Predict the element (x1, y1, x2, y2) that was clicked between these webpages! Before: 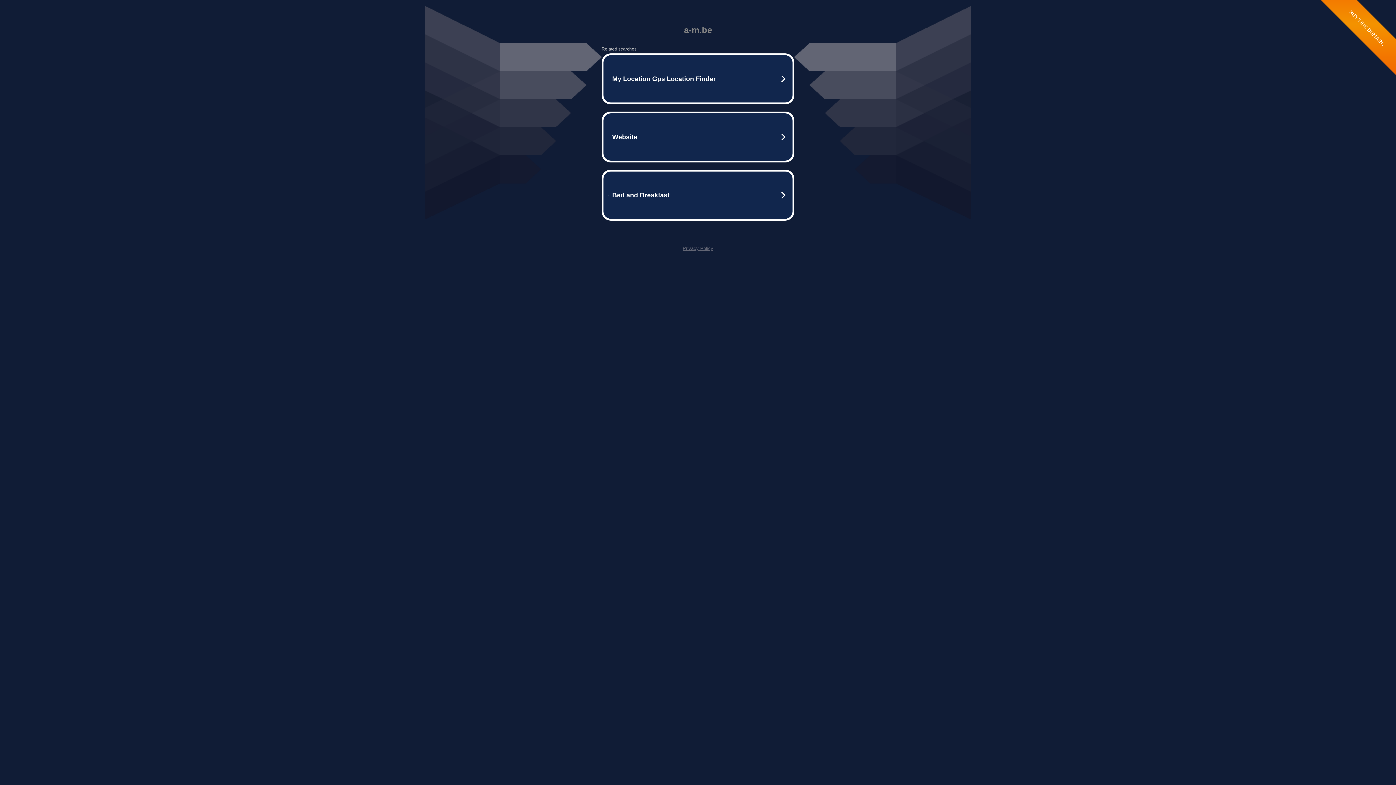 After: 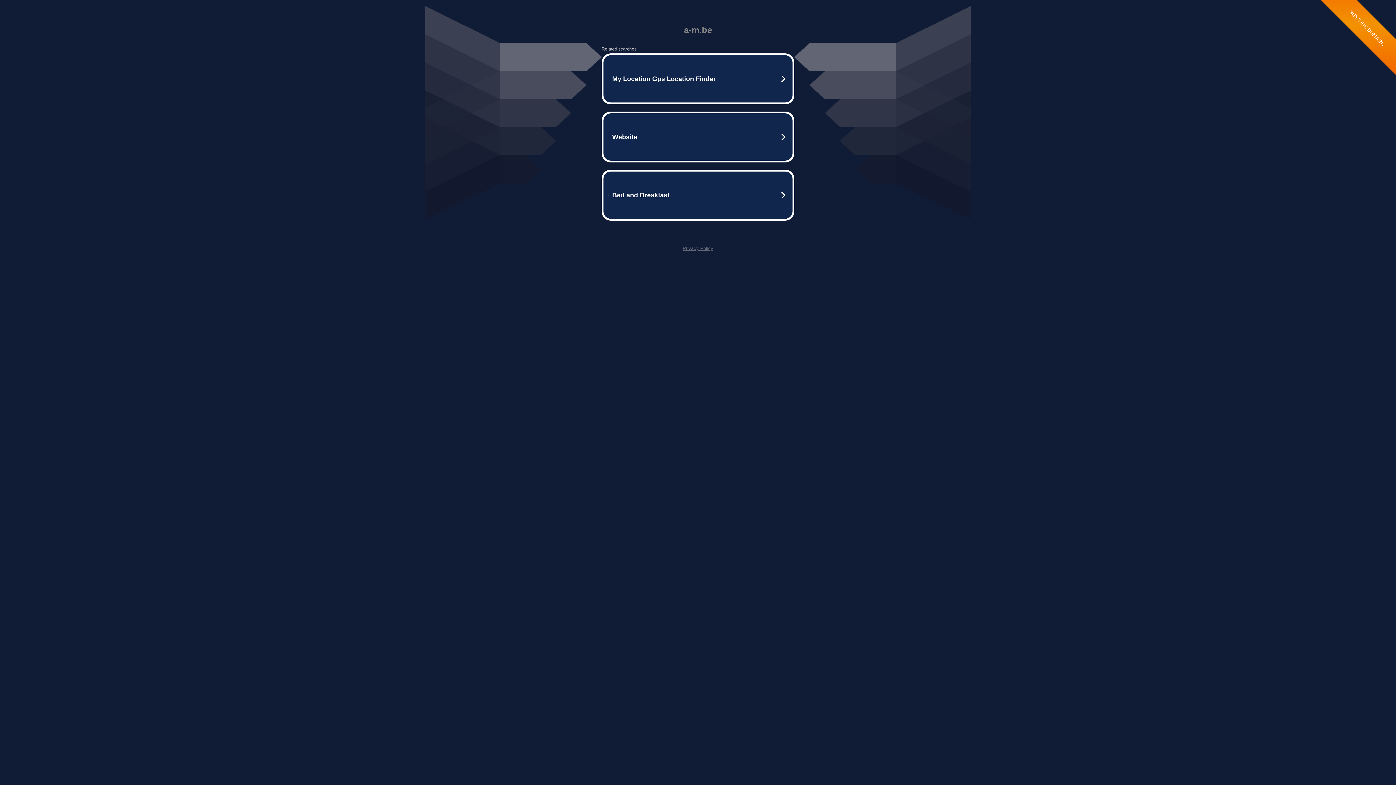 Action: bbox: (682, 245, 713, 251) label: Privacy Policy